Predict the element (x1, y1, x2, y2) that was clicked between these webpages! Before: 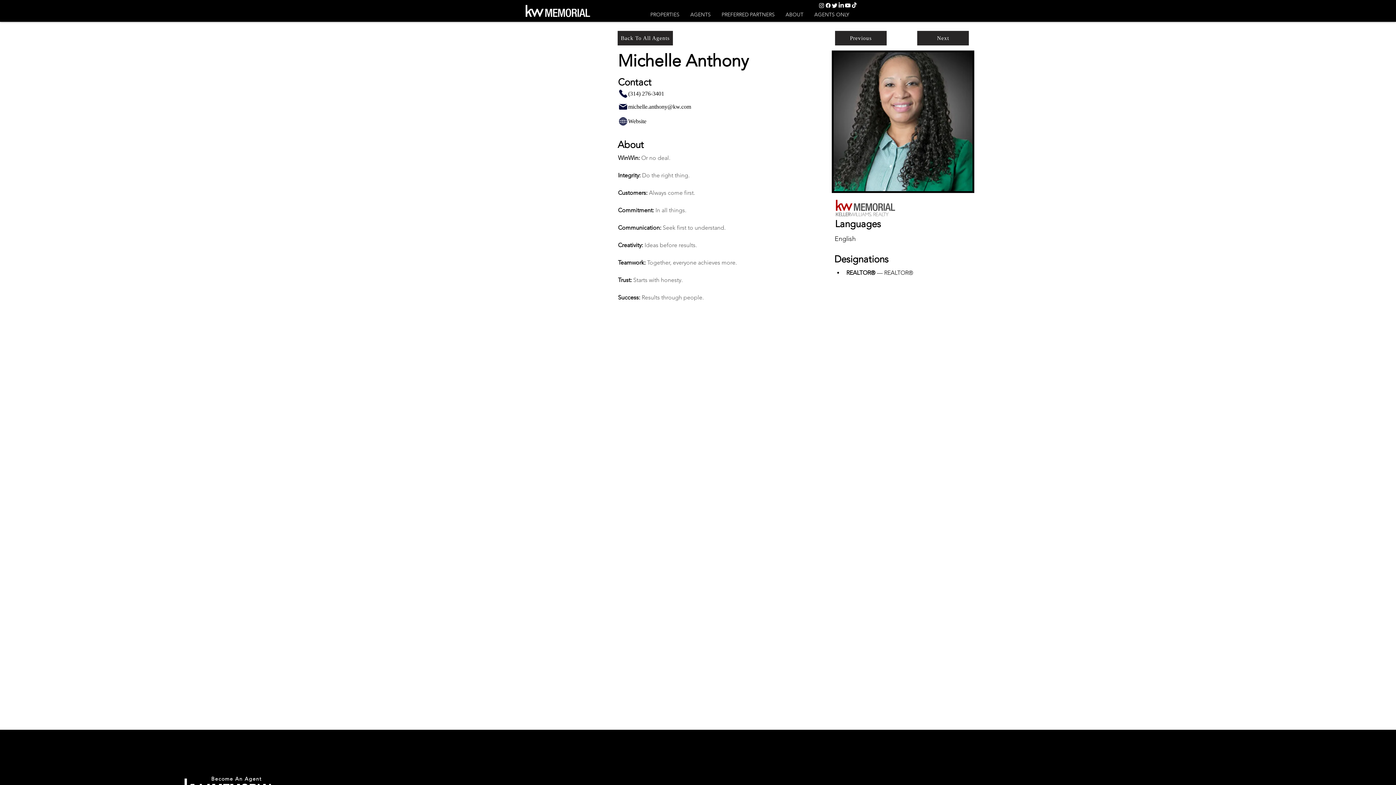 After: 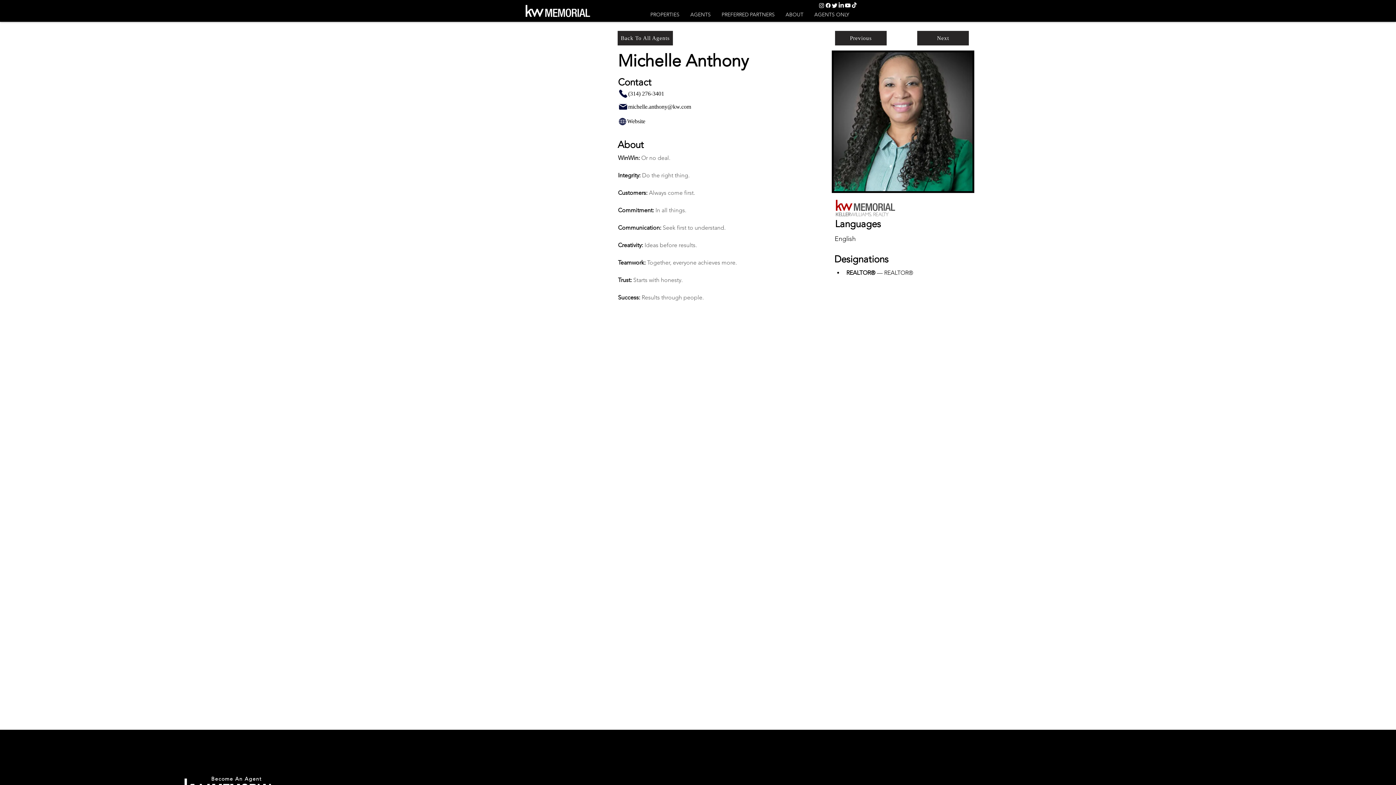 Action: label: Website bbox: (618, 116, 694, 126)